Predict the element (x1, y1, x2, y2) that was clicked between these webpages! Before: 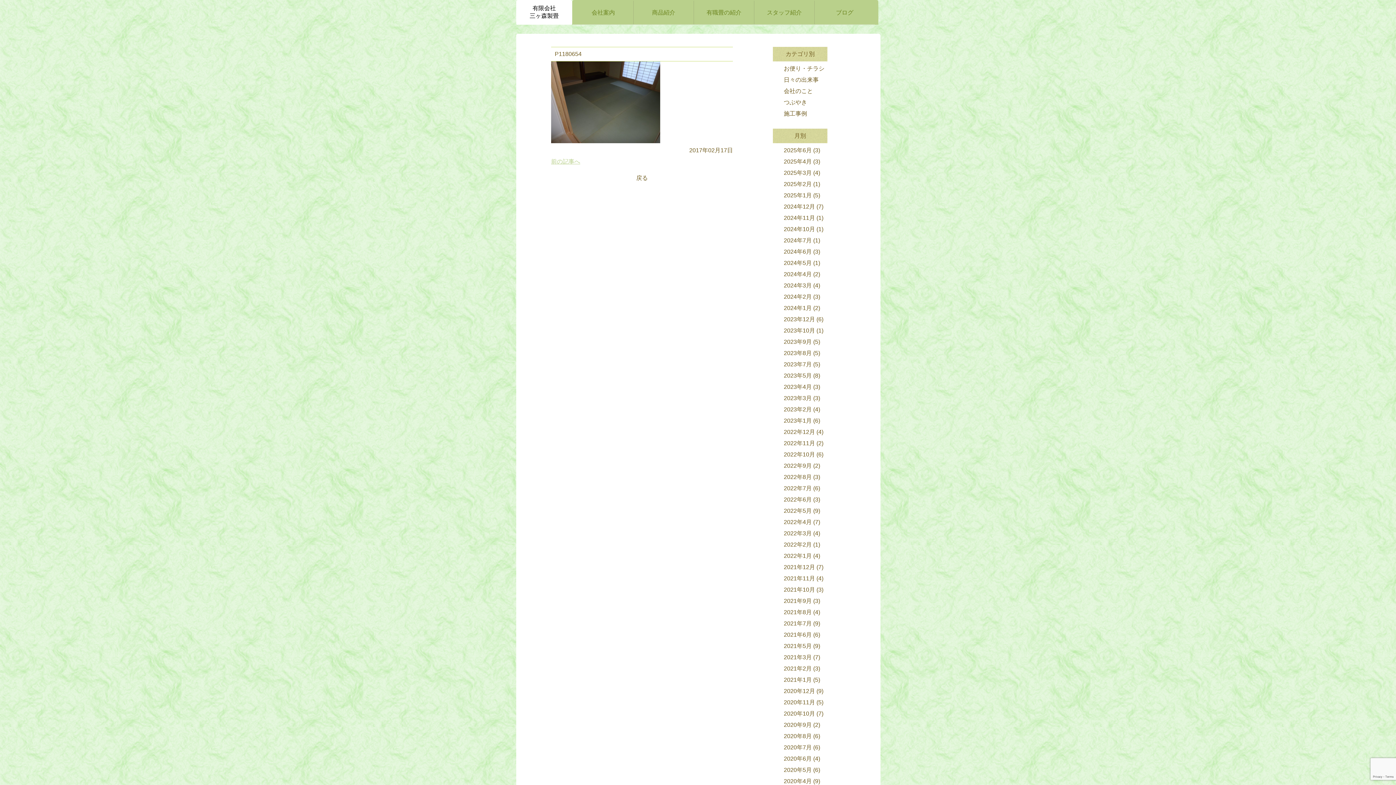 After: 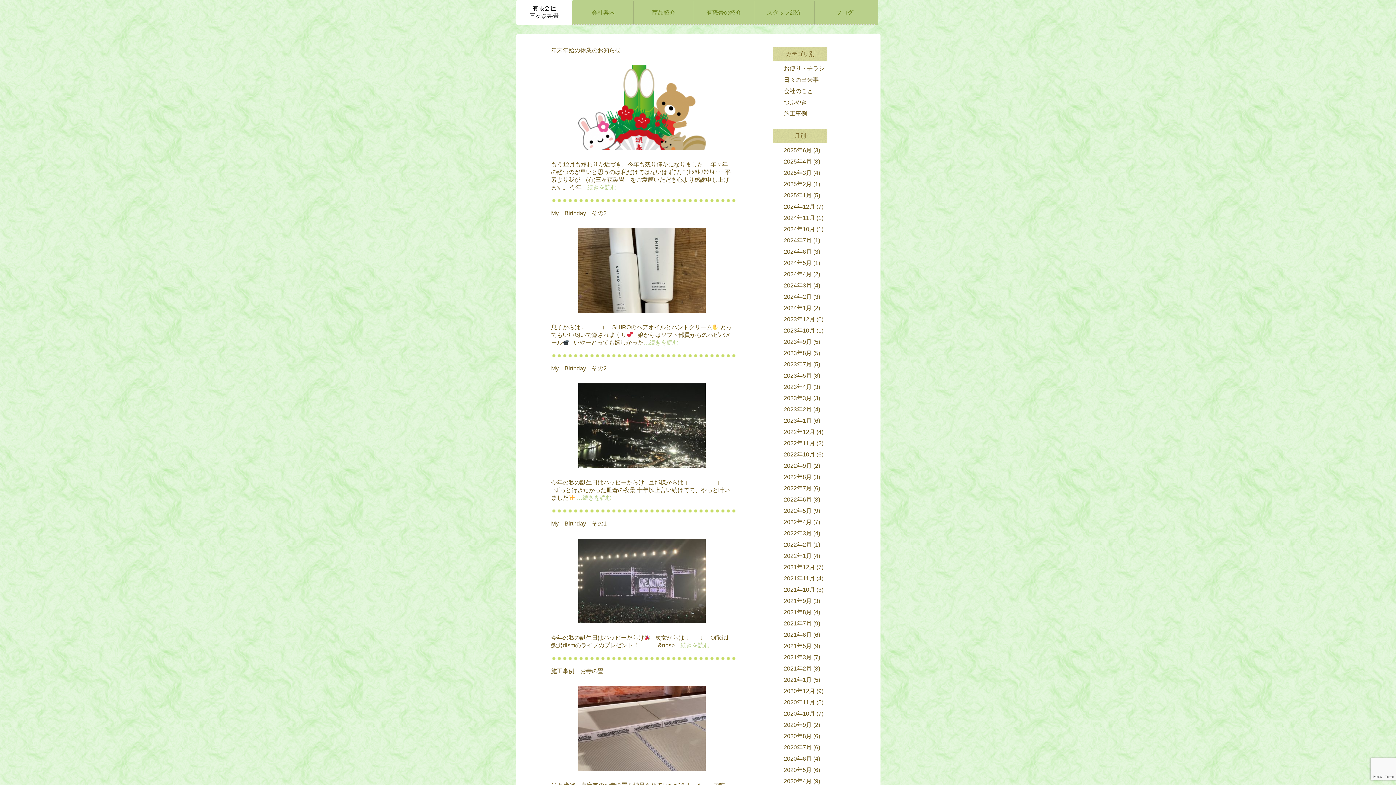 Action: bbox: (784, 203, 815, 209) label: 2024年12月